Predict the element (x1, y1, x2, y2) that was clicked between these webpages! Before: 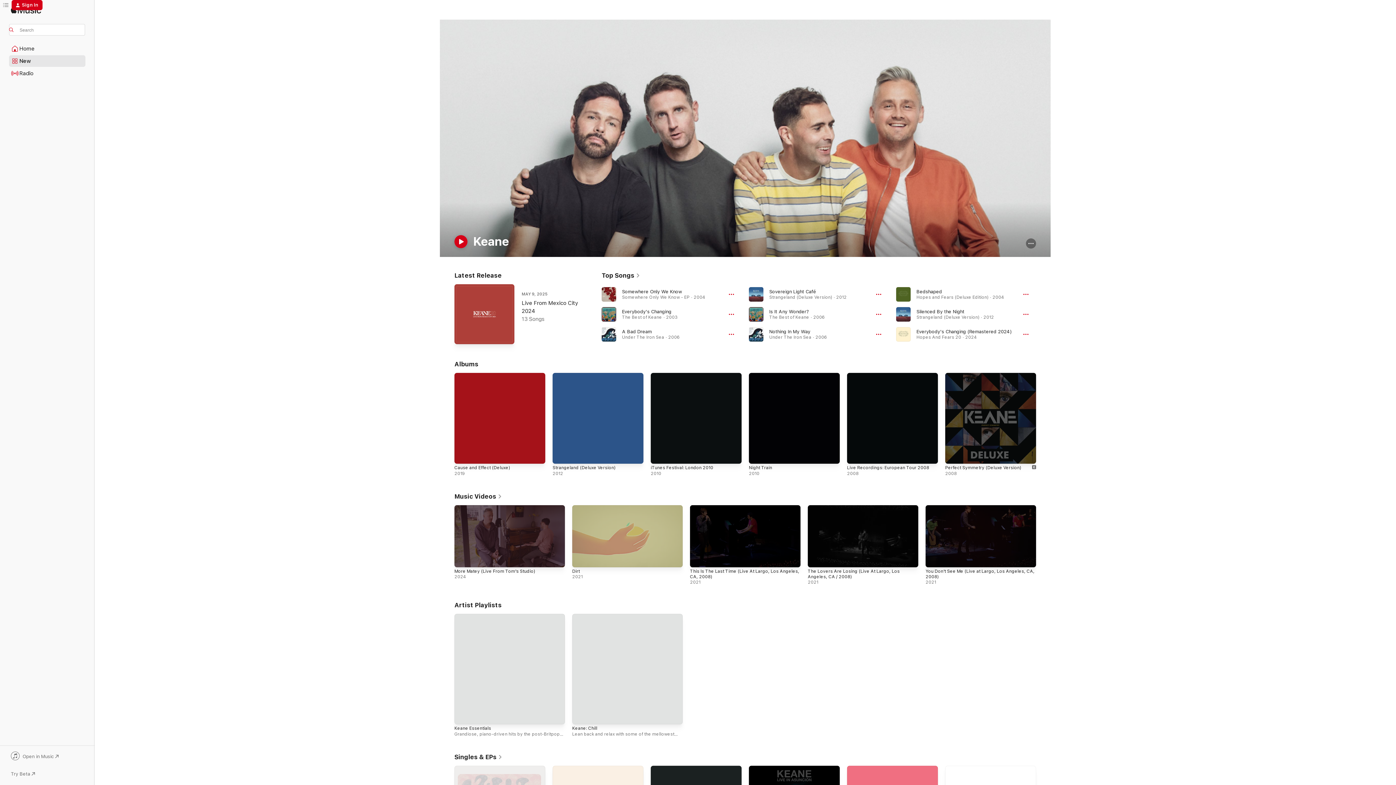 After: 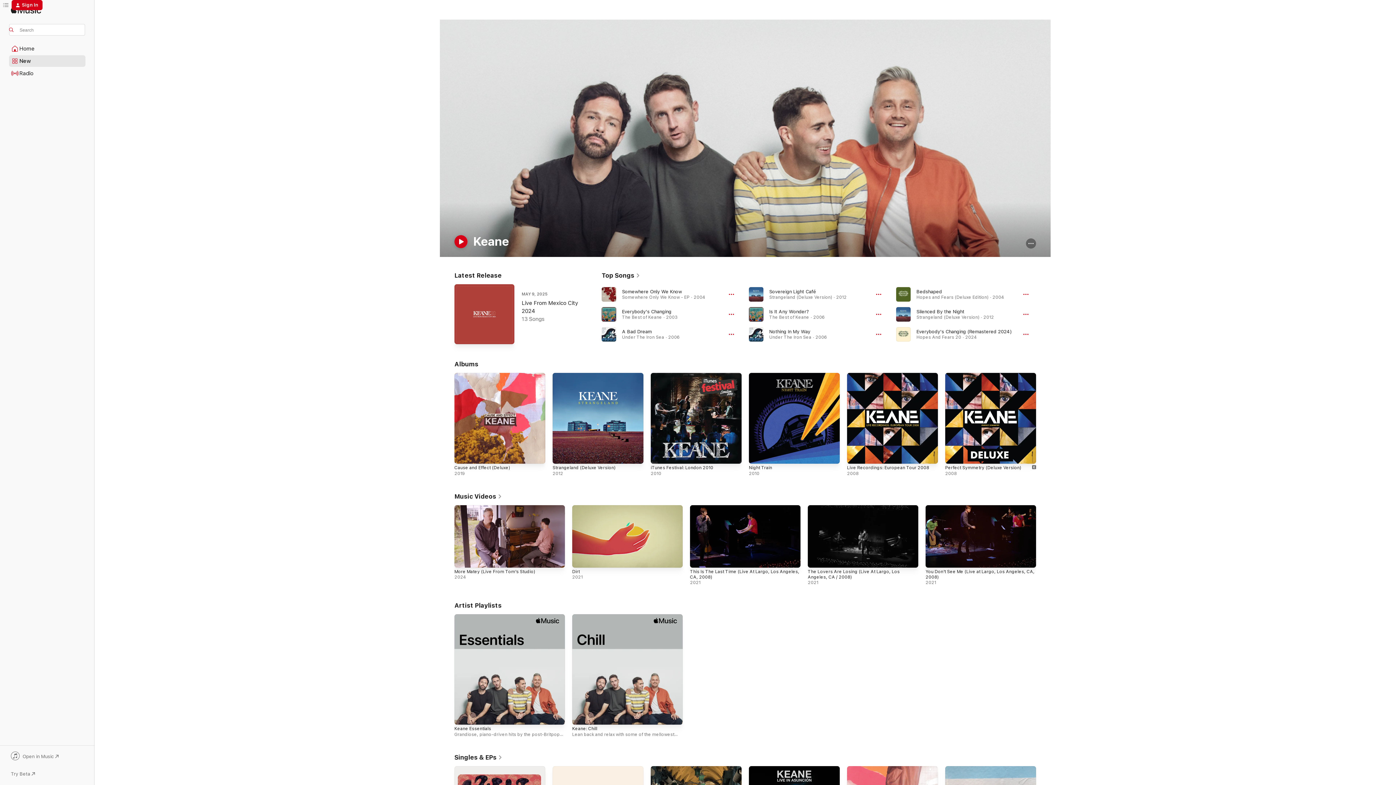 Action: bbox: (9, 752, 85, 762) label: Open in Music